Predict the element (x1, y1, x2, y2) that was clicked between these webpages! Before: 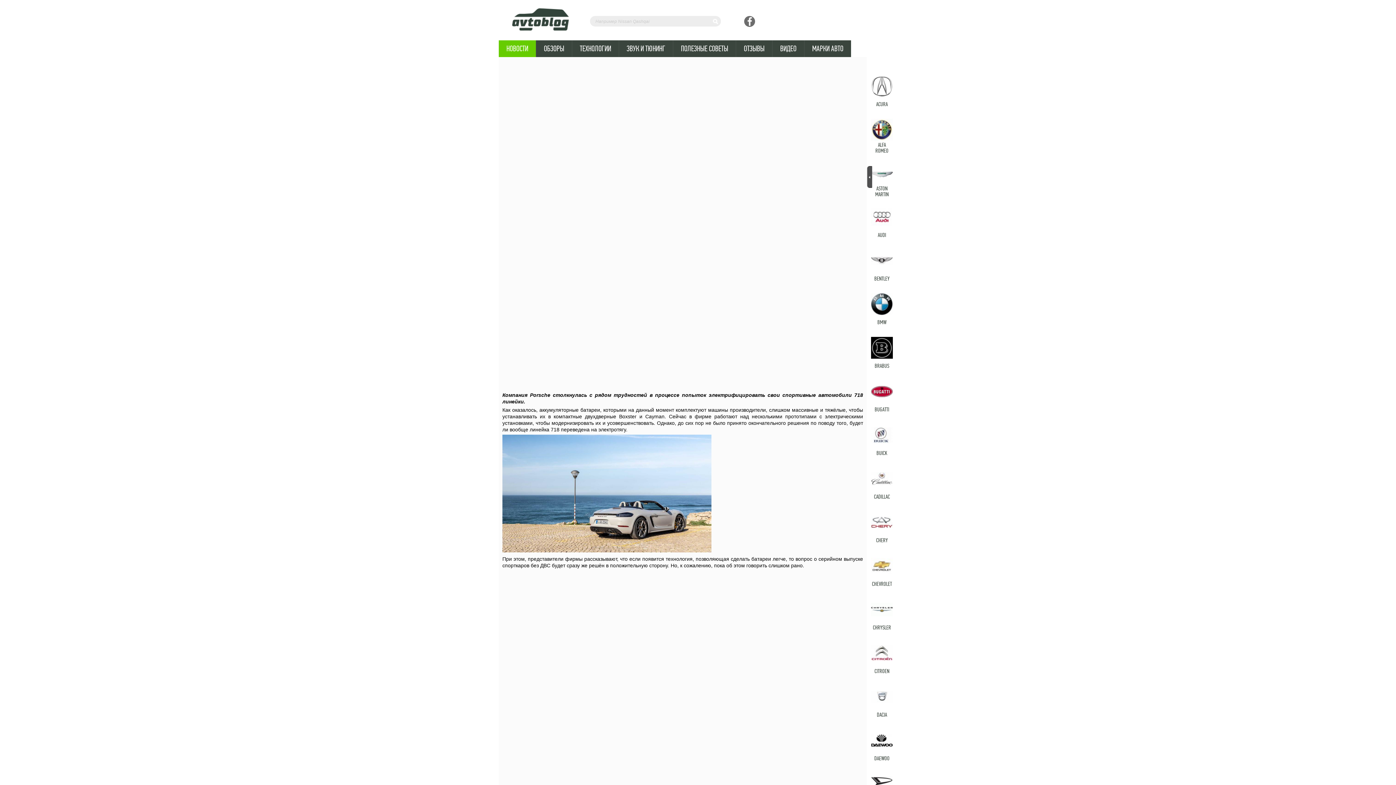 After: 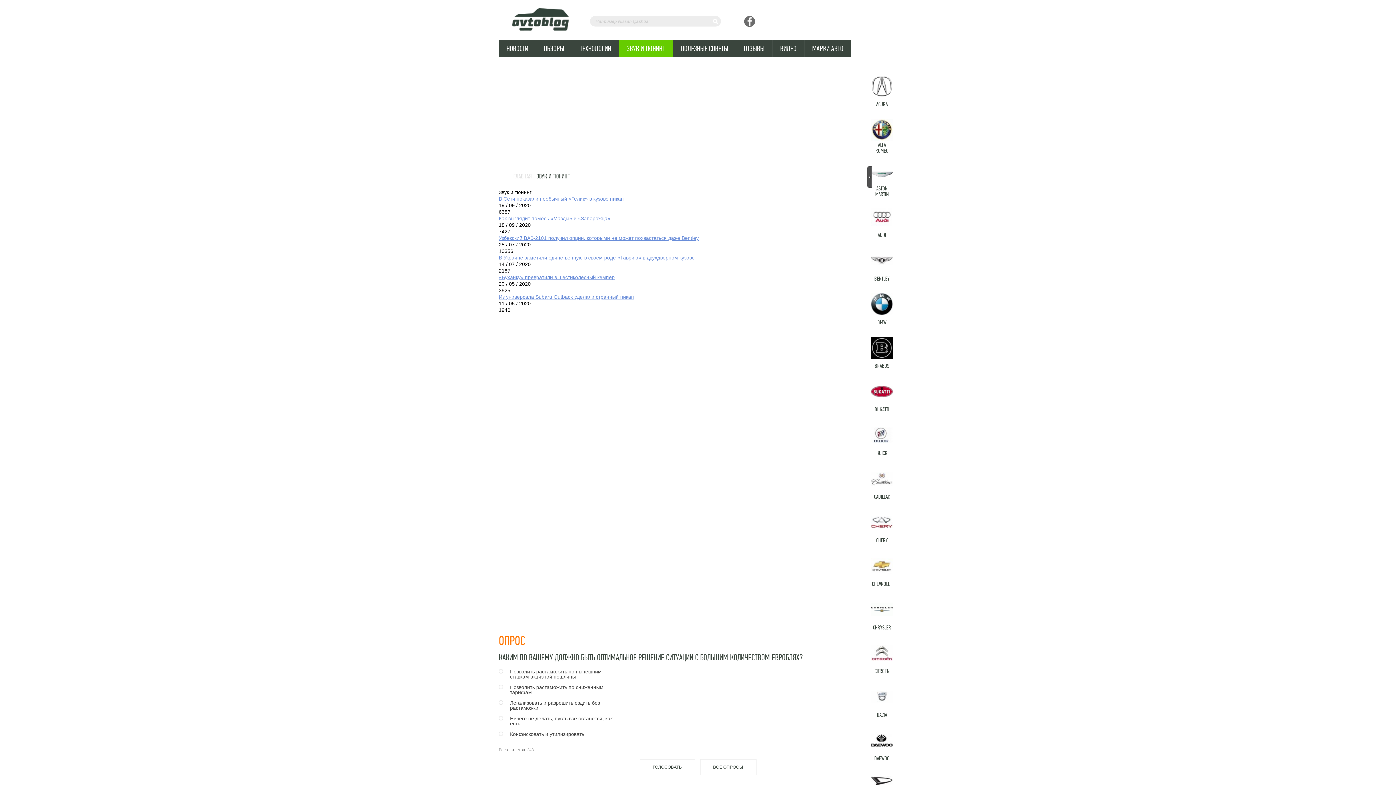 Action: label: ЗВУК И ТЮНИНГ bbox: (618, 40, 673, 57)